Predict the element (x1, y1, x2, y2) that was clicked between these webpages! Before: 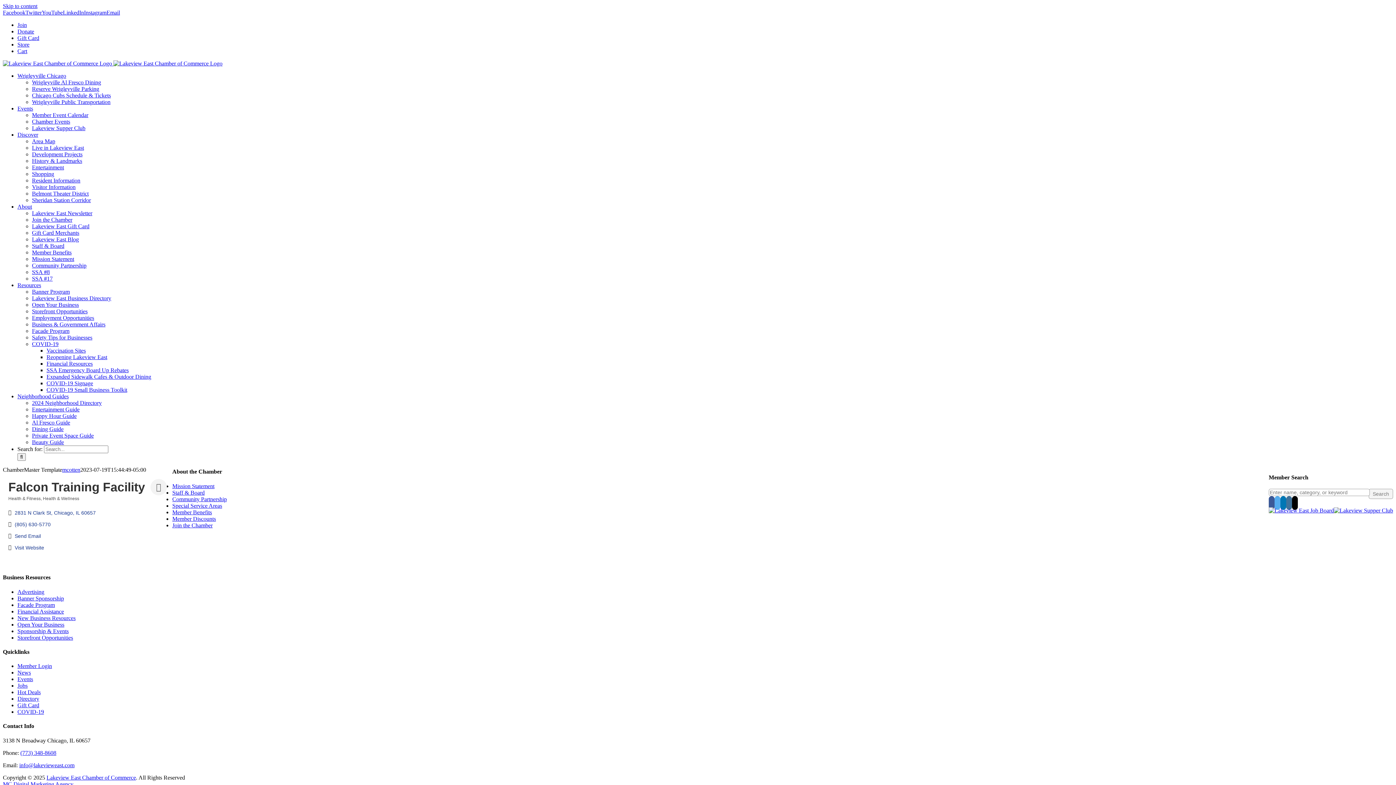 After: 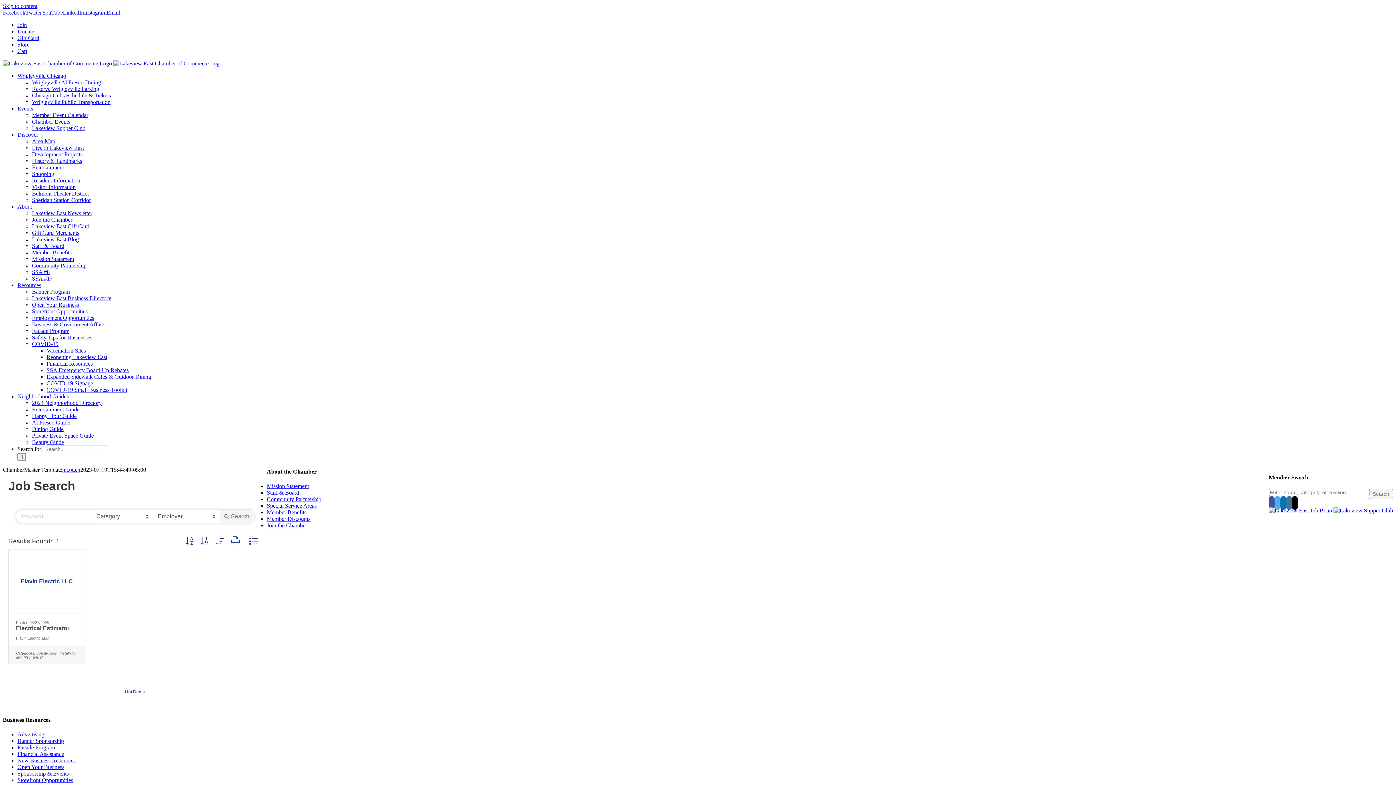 Action: label: Employment Opportunities bbox: (32, 314, 94, 321)